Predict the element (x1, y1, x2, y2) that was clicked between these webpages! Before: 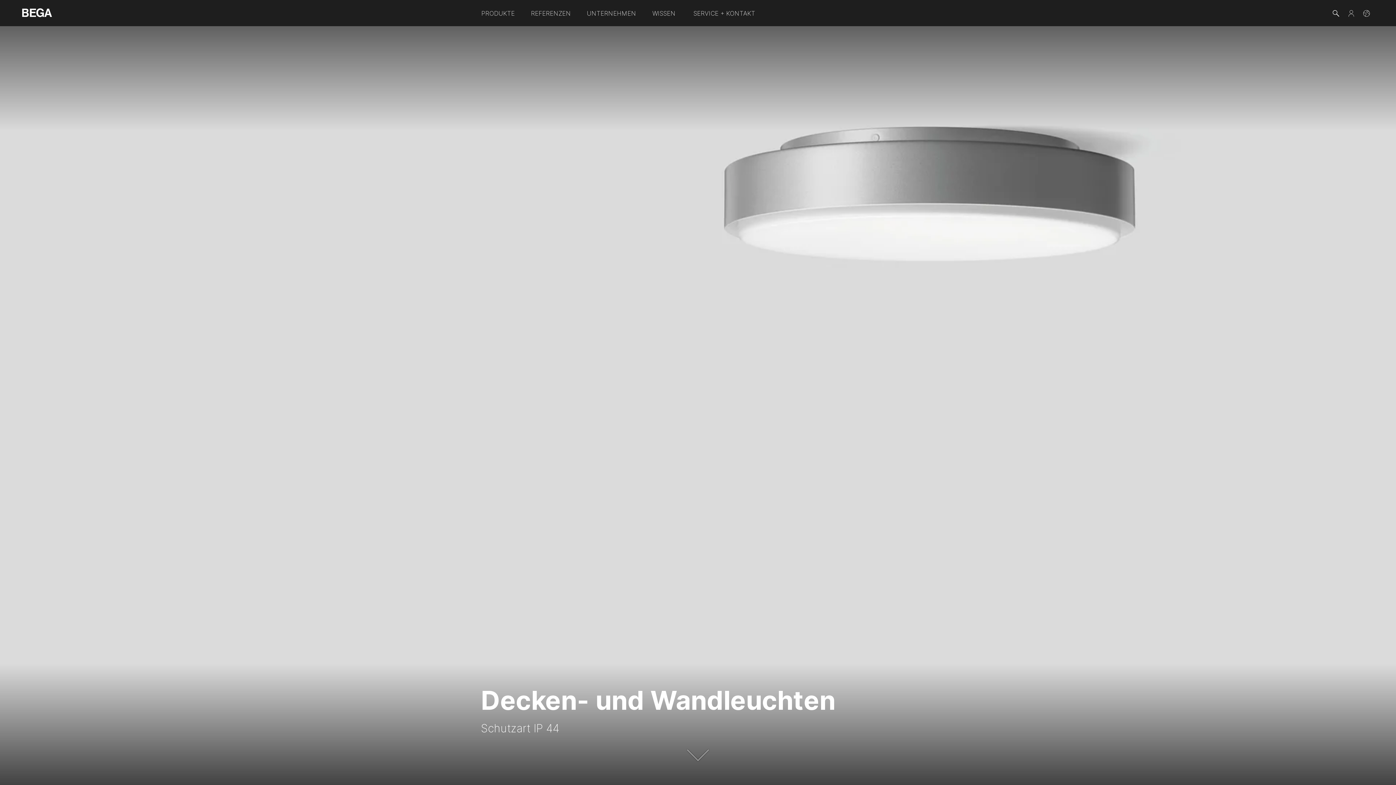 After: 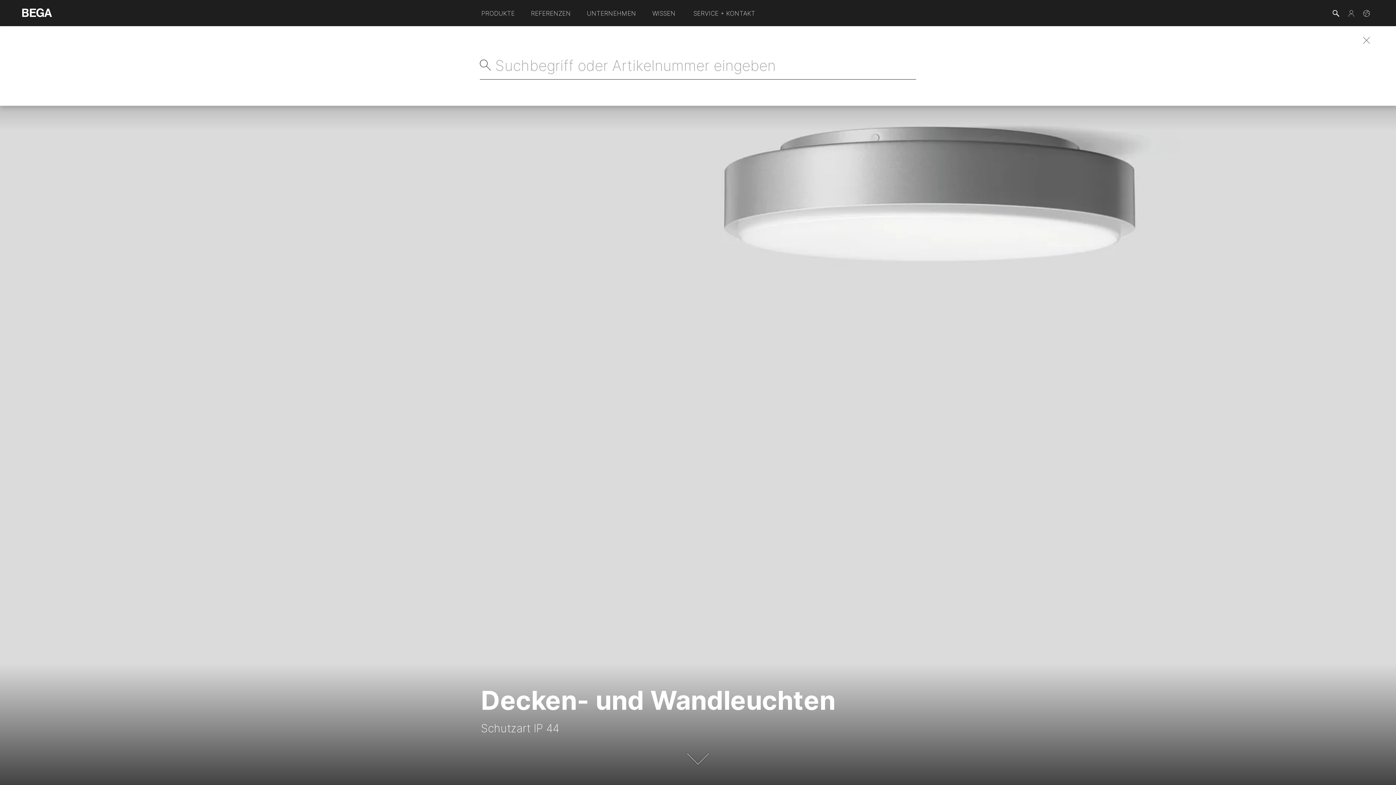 Action: bbox: (1333, 0, 1339, 26)